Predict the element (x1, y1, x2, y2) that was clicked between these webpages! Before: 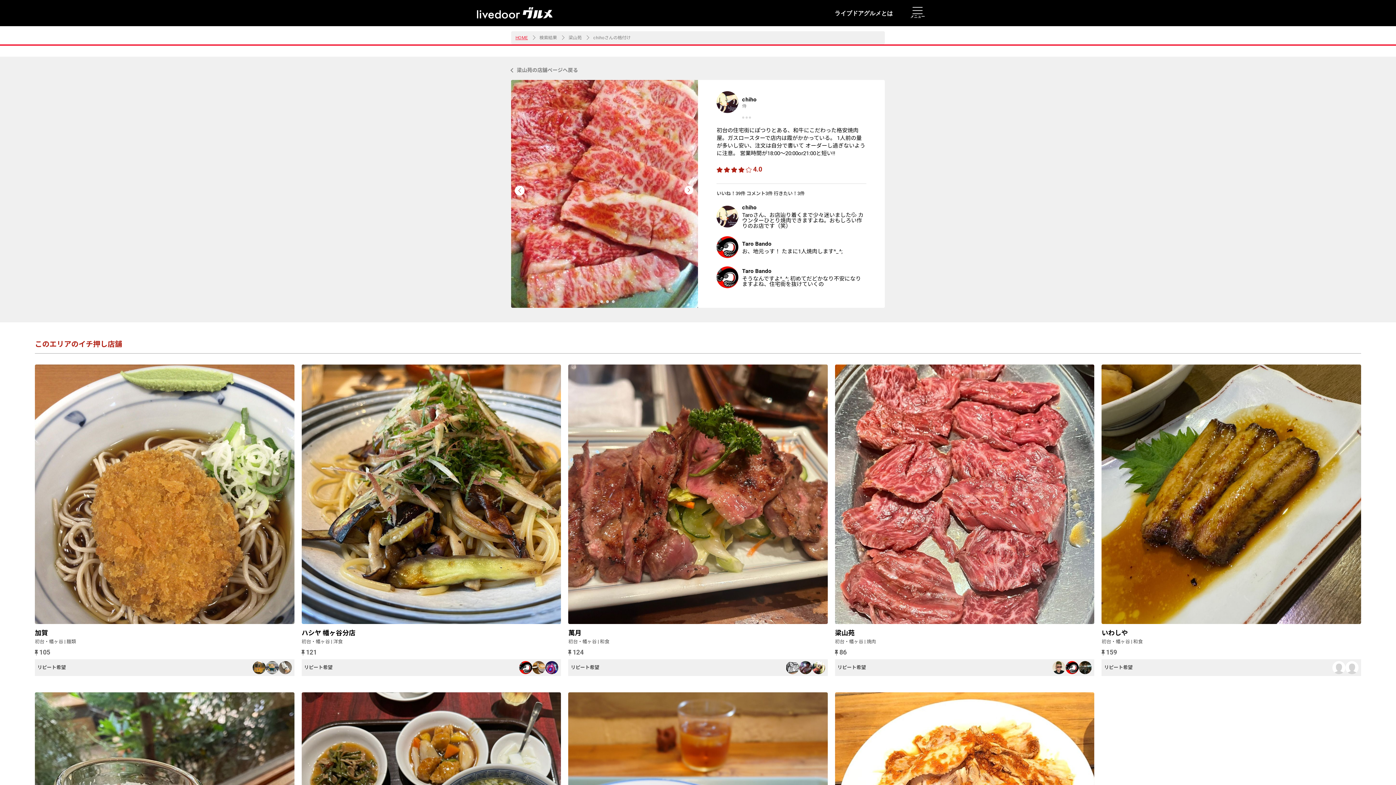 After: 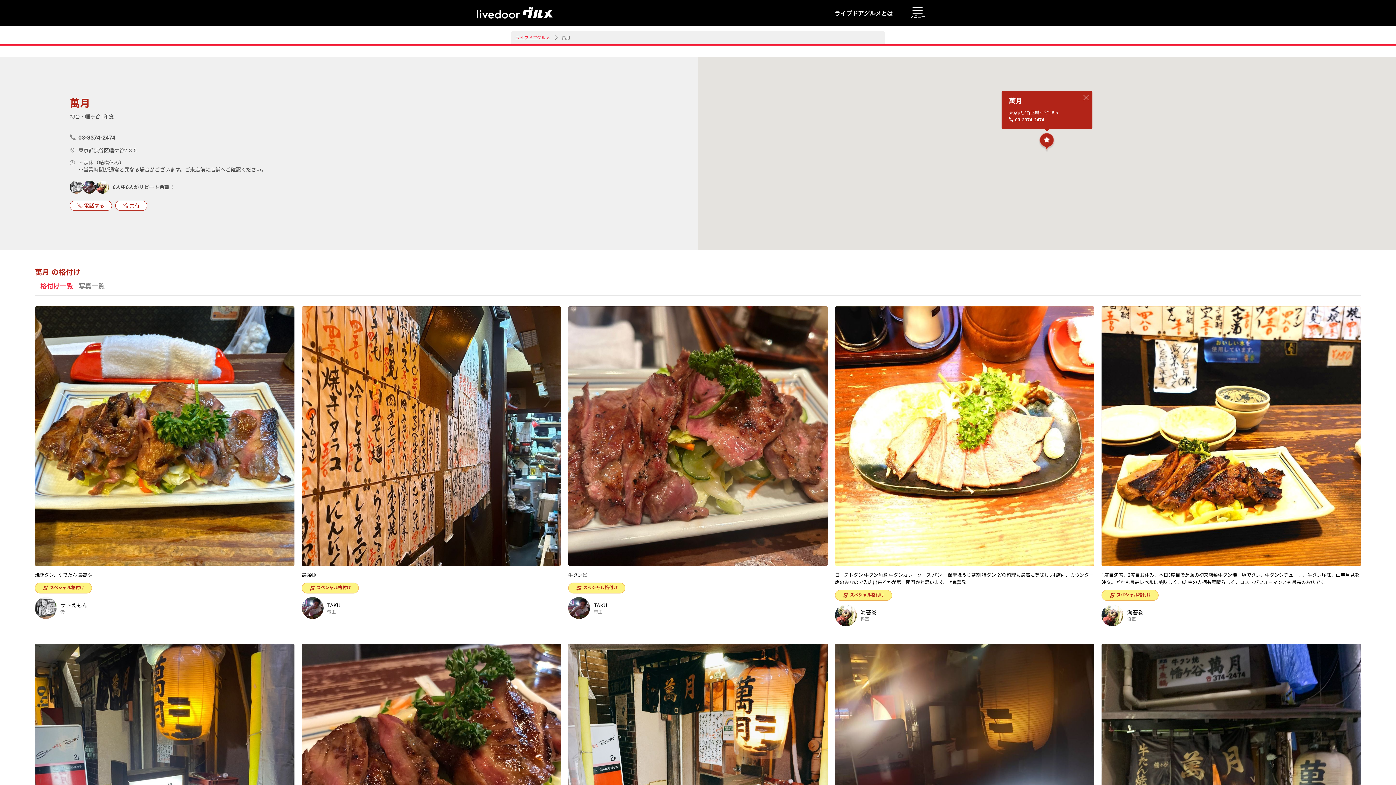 Action: bbox: (568, 364, 827, 676) label: 萬月

初台・幡ヶ谷 | 和食

124
リピート希望